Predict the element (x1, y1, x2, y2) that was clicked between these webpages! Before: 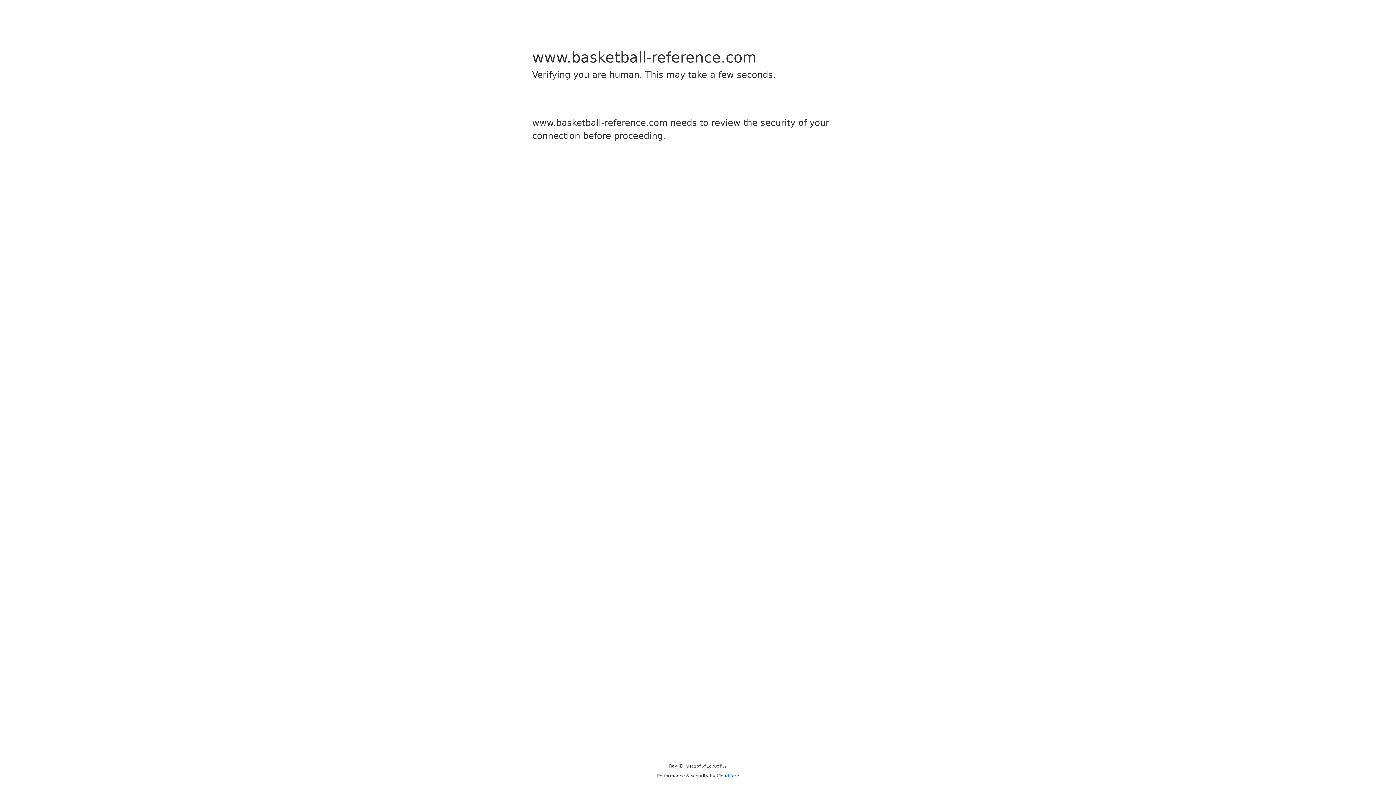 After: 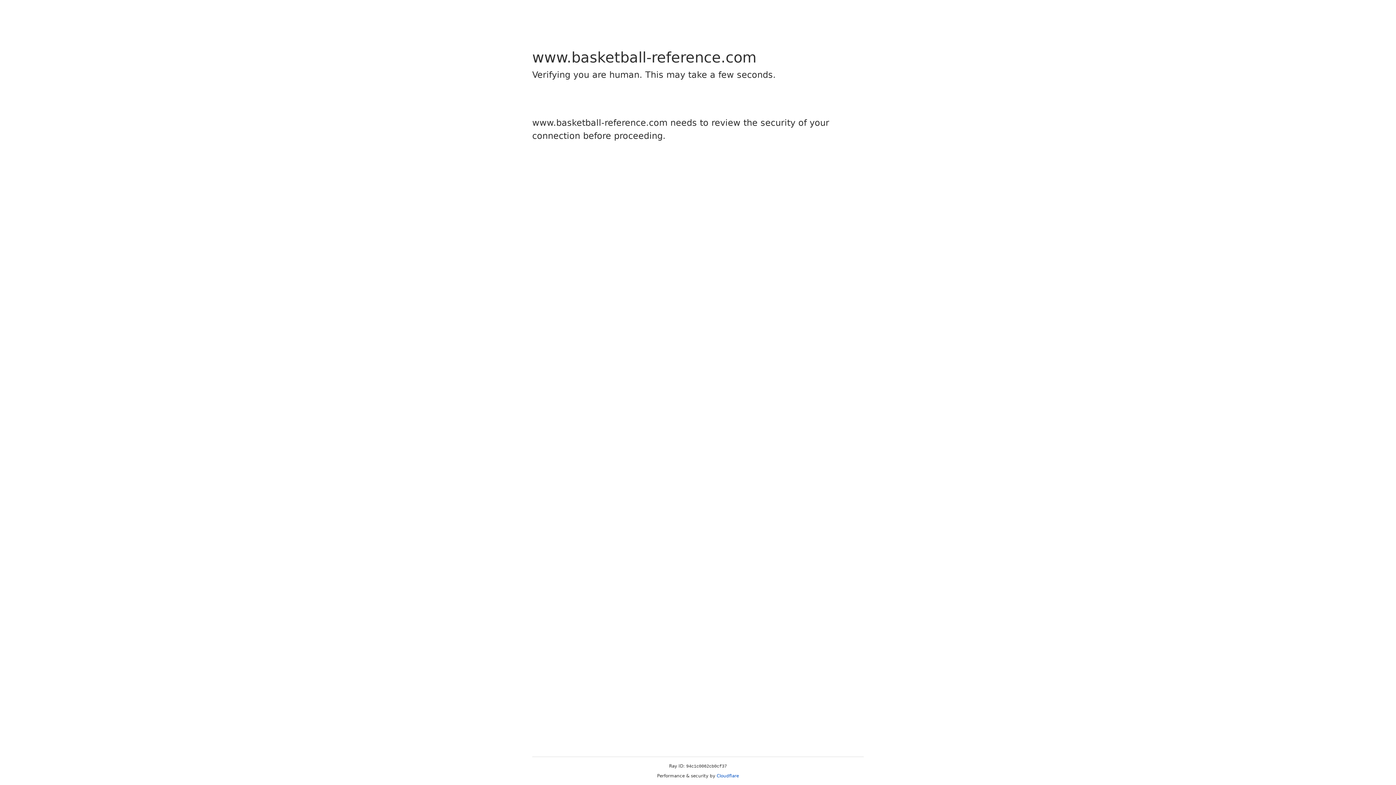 Action: bbox: (716, 773, 739, 778) label: Cloudflare